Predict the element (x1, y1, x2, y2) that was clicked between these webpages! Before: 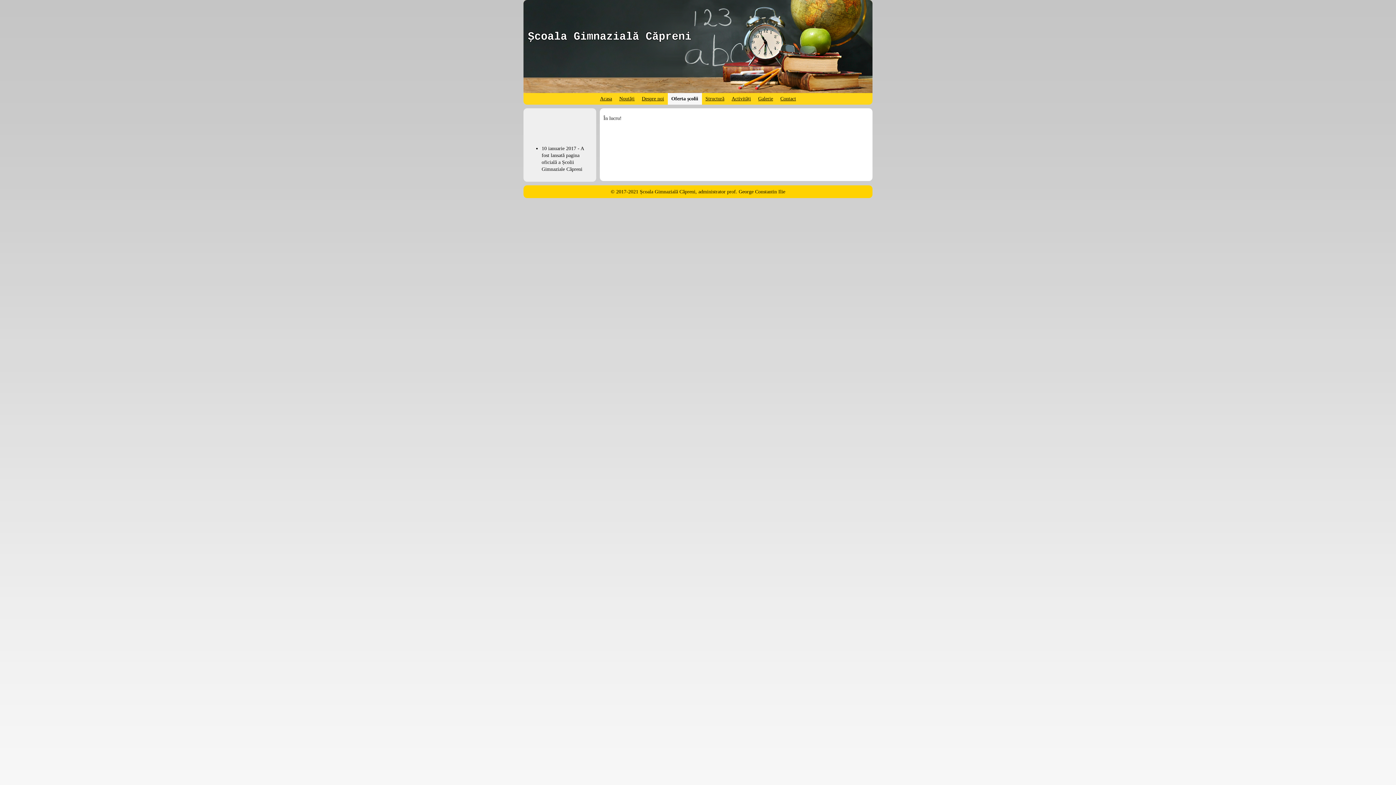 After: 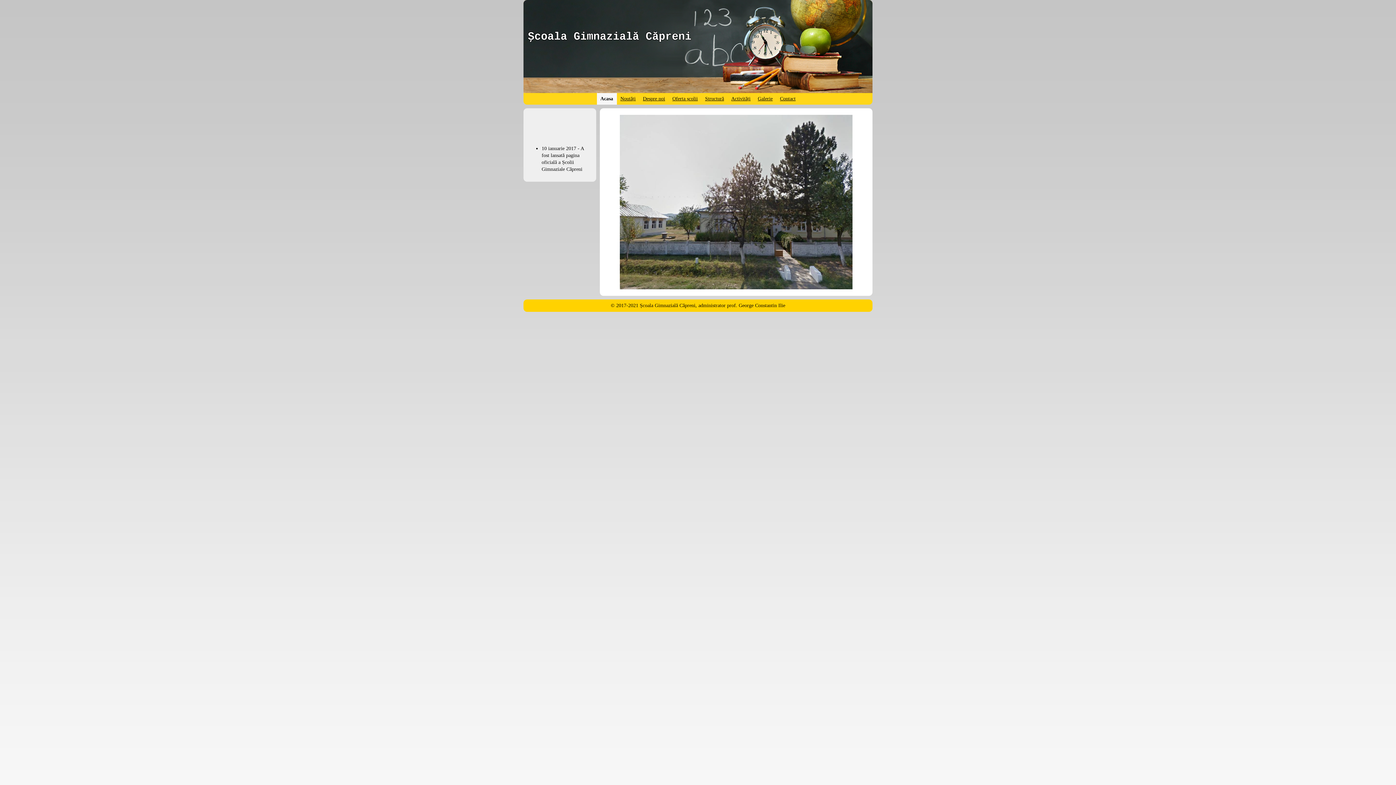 Action: label: Acasa bbox: (596, 93, 615, 104)